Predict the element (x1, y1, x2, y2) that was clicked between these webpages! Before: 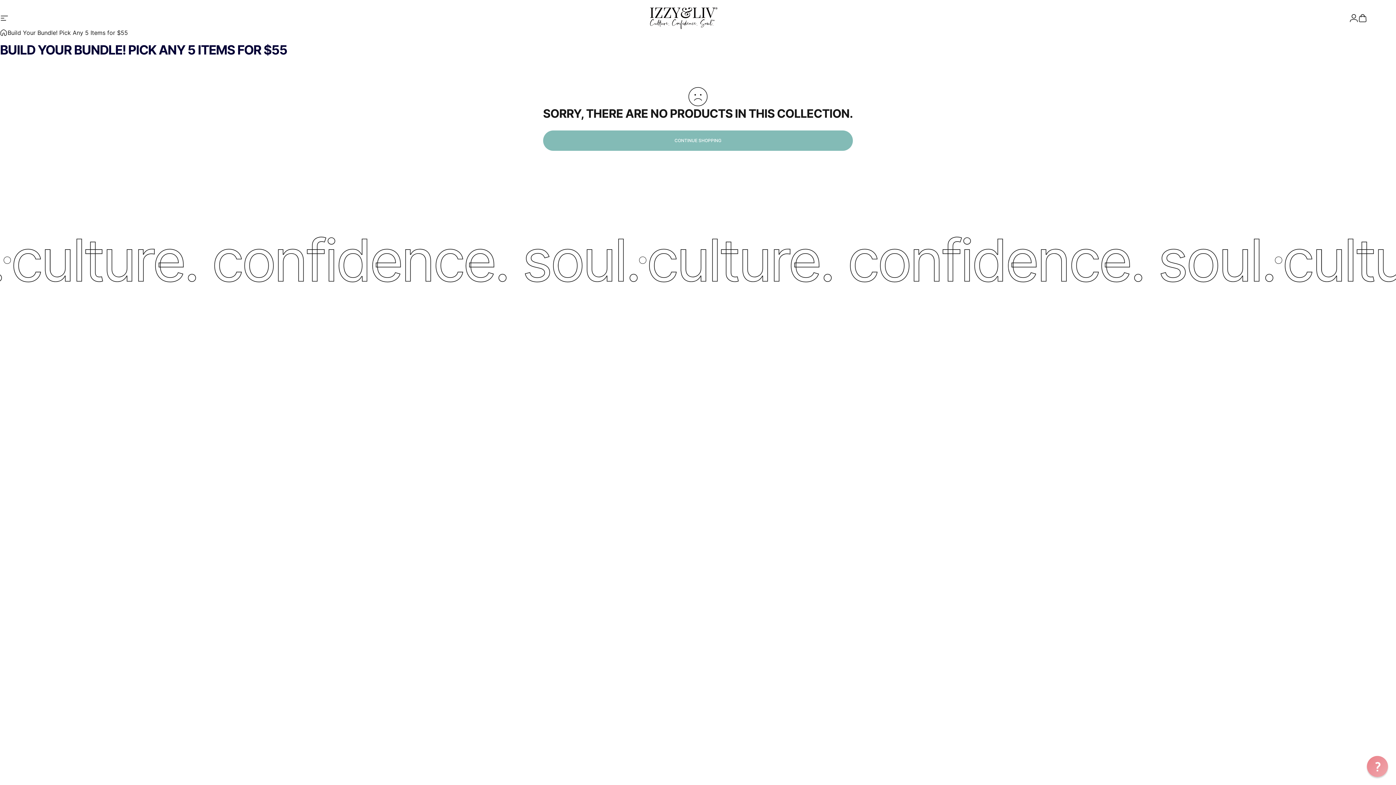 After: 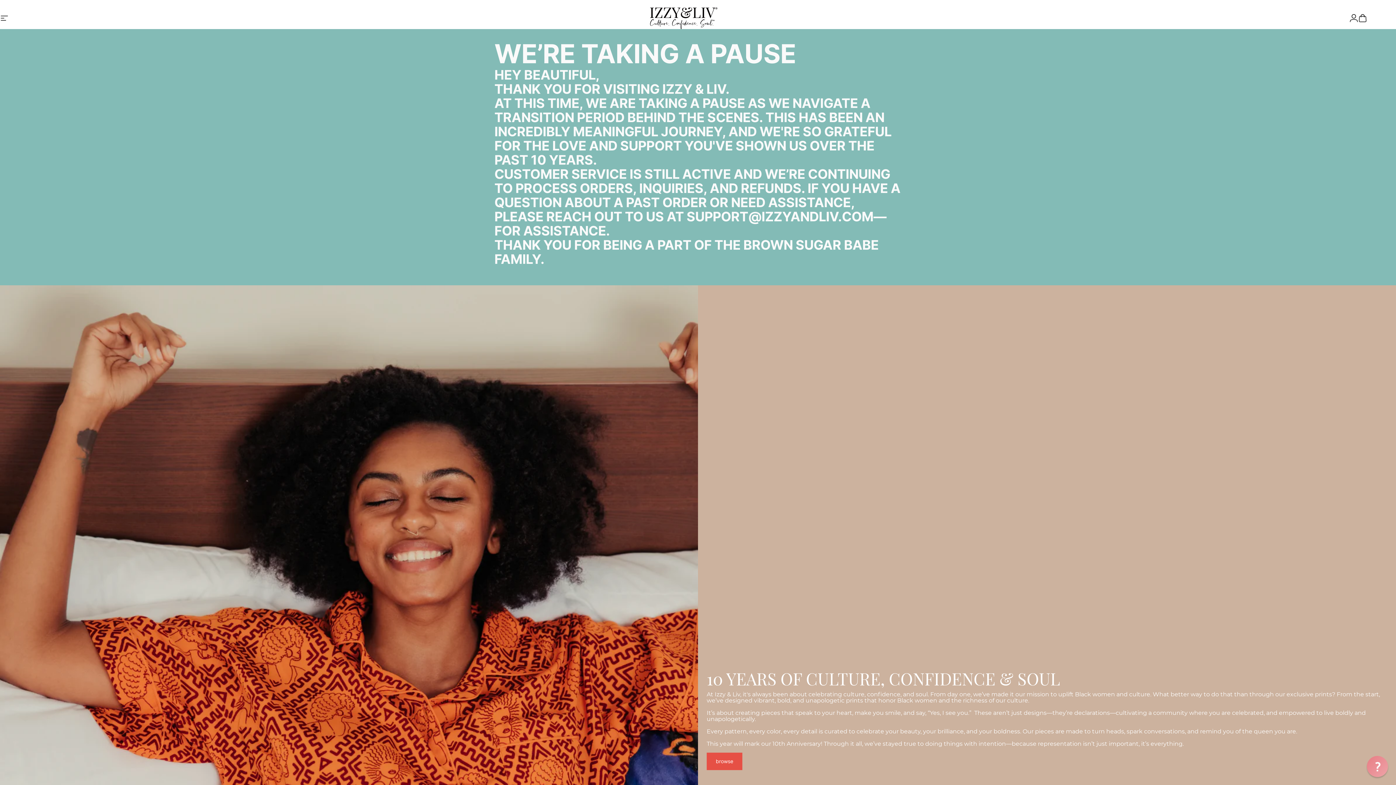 Action: label: Izzy & Liv bbox: (647, 7, 720, 29)